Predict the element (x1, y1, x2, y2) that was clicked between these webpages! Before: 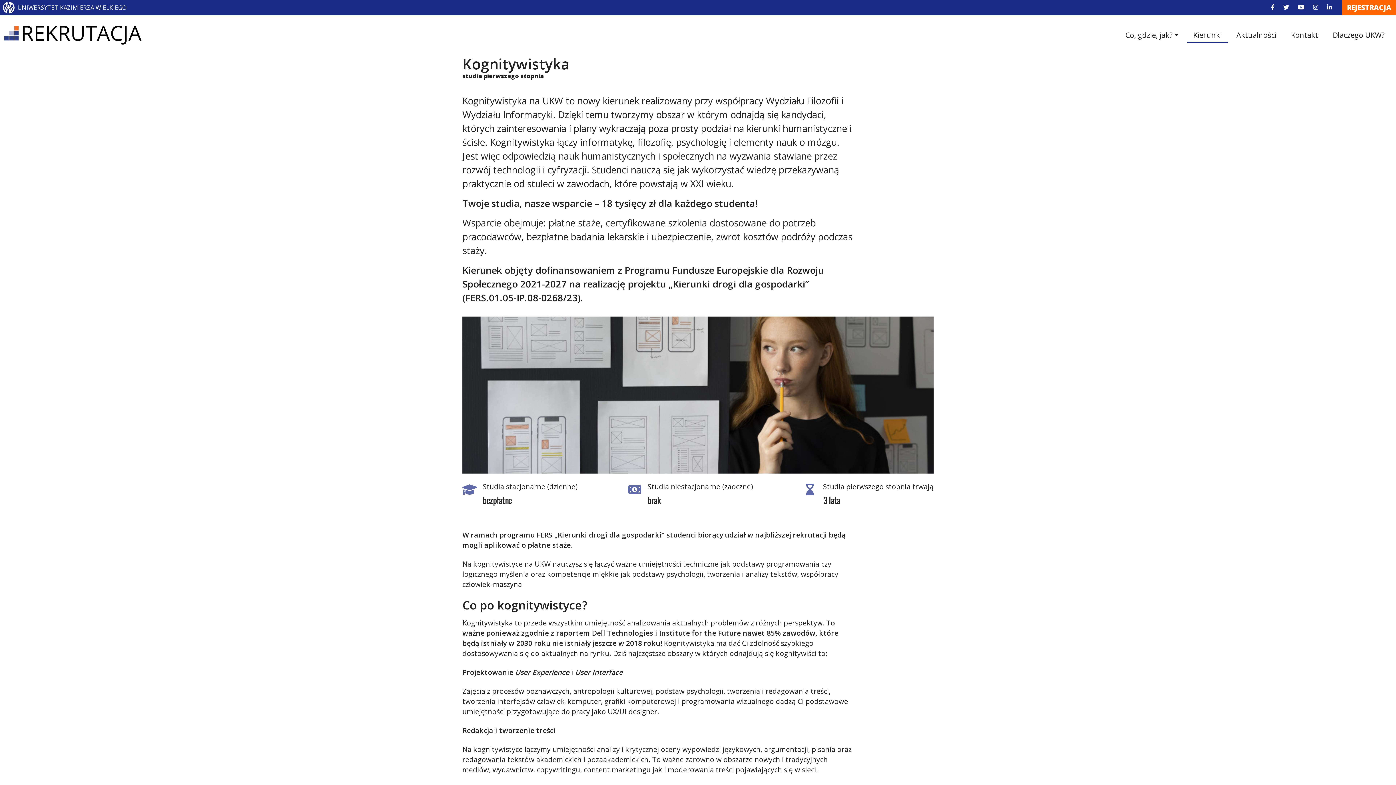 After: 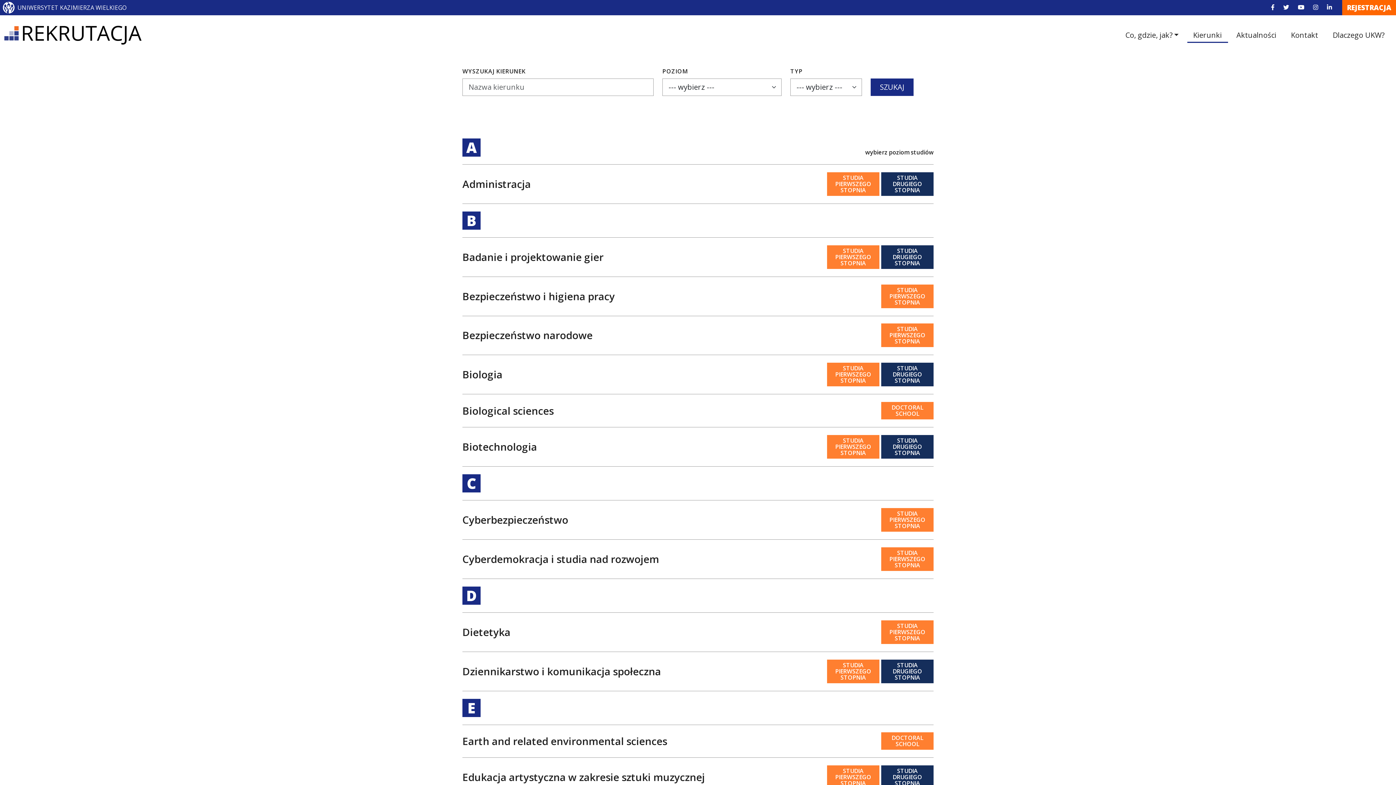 Action: bbox: (1186, 26, 1229, 43) label: Kierunki